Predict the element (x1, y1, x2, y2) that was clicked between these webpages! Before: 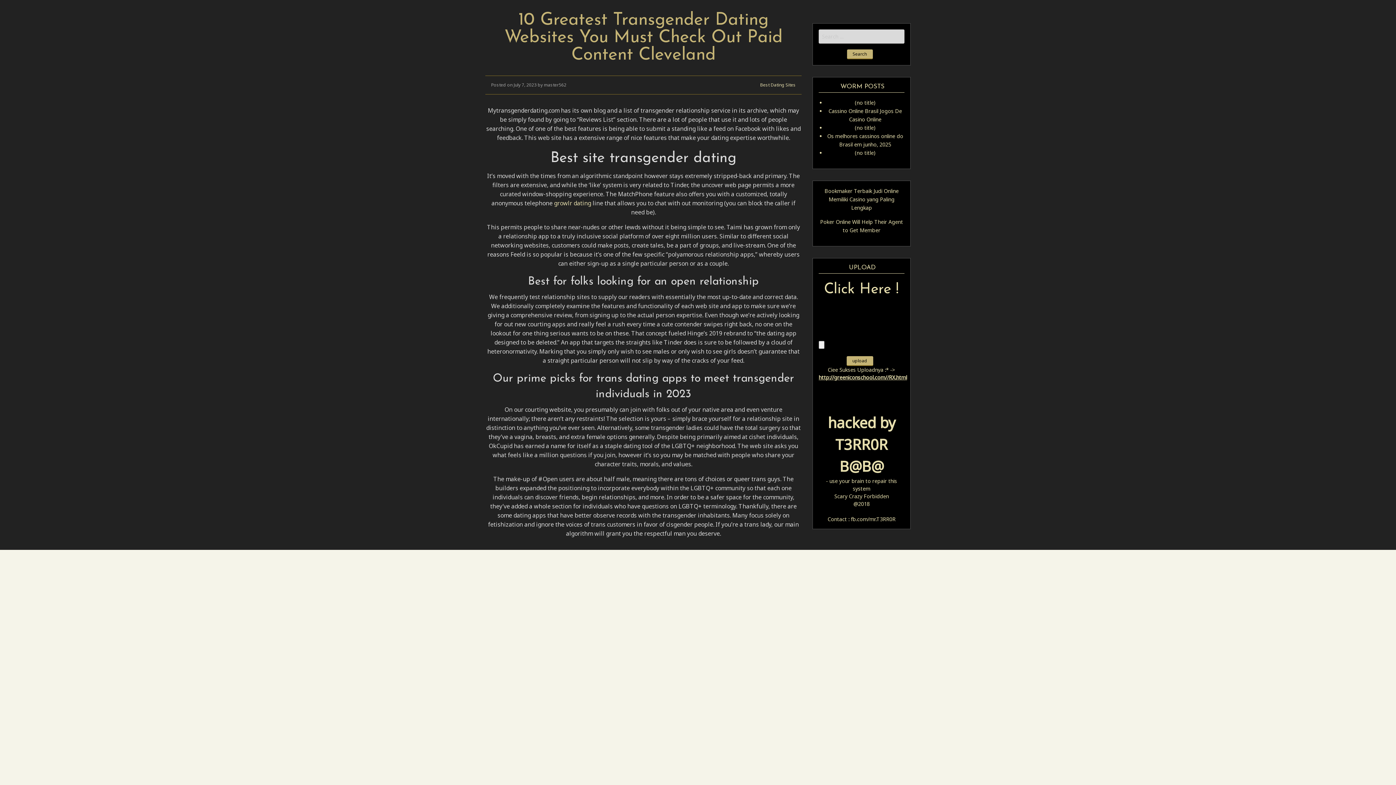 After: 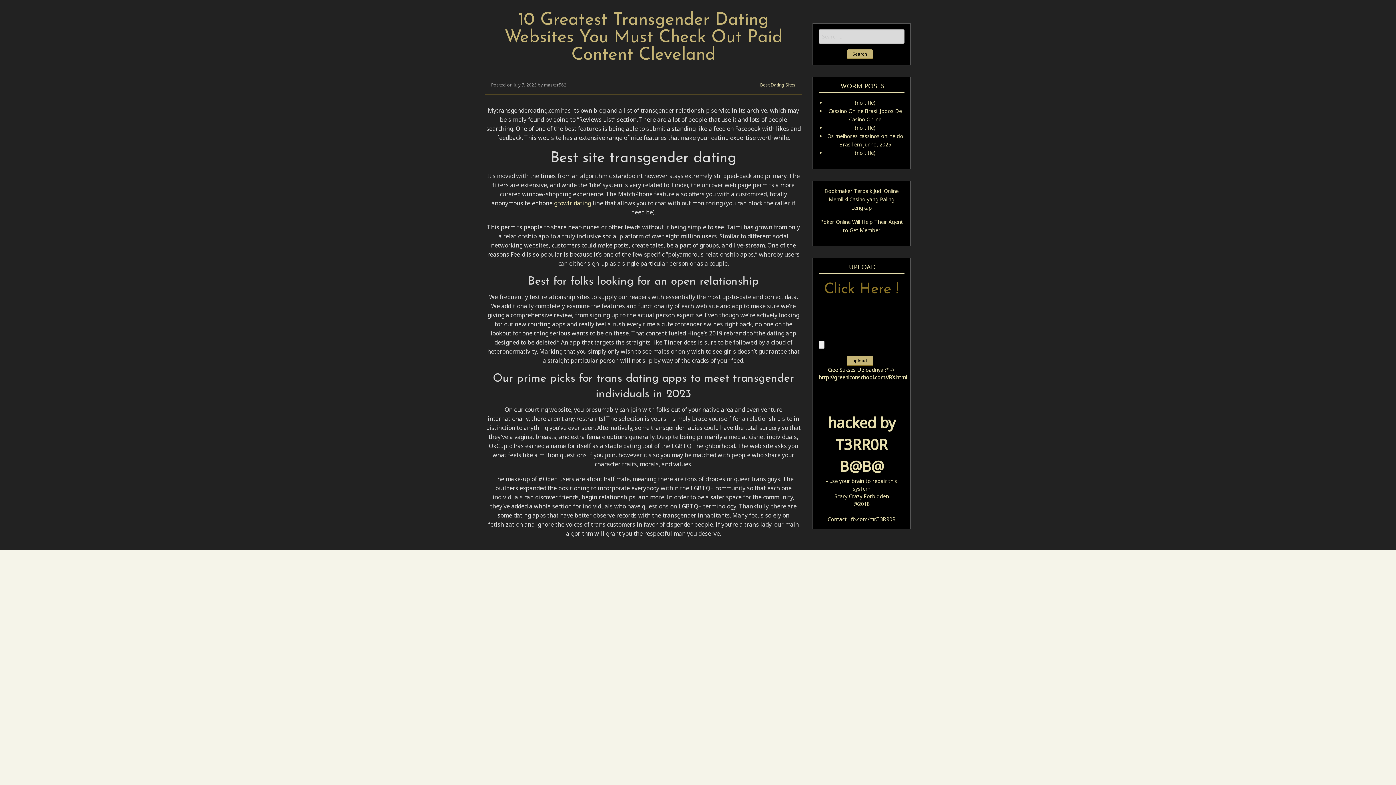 Action: bbox: (818, 279, 904, 299) label: Click Here !